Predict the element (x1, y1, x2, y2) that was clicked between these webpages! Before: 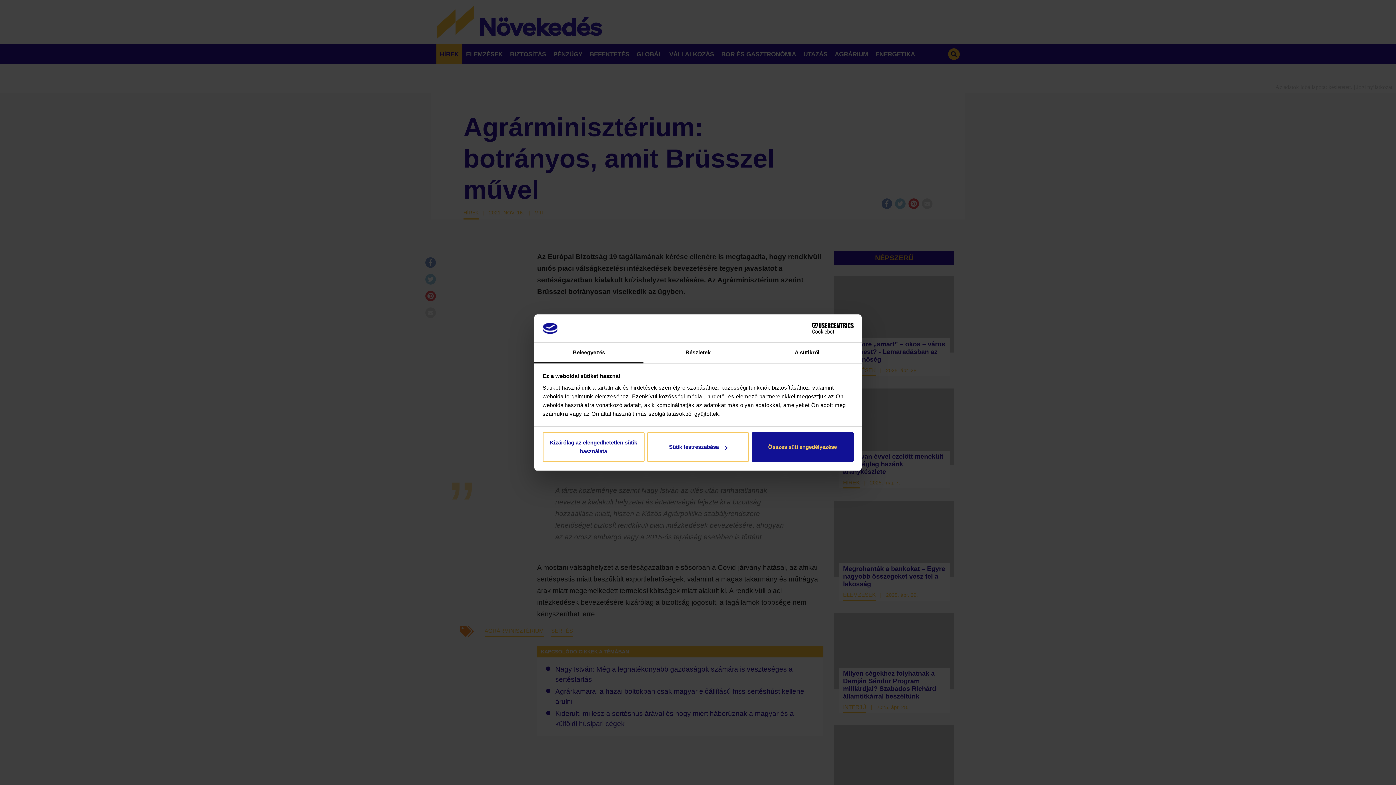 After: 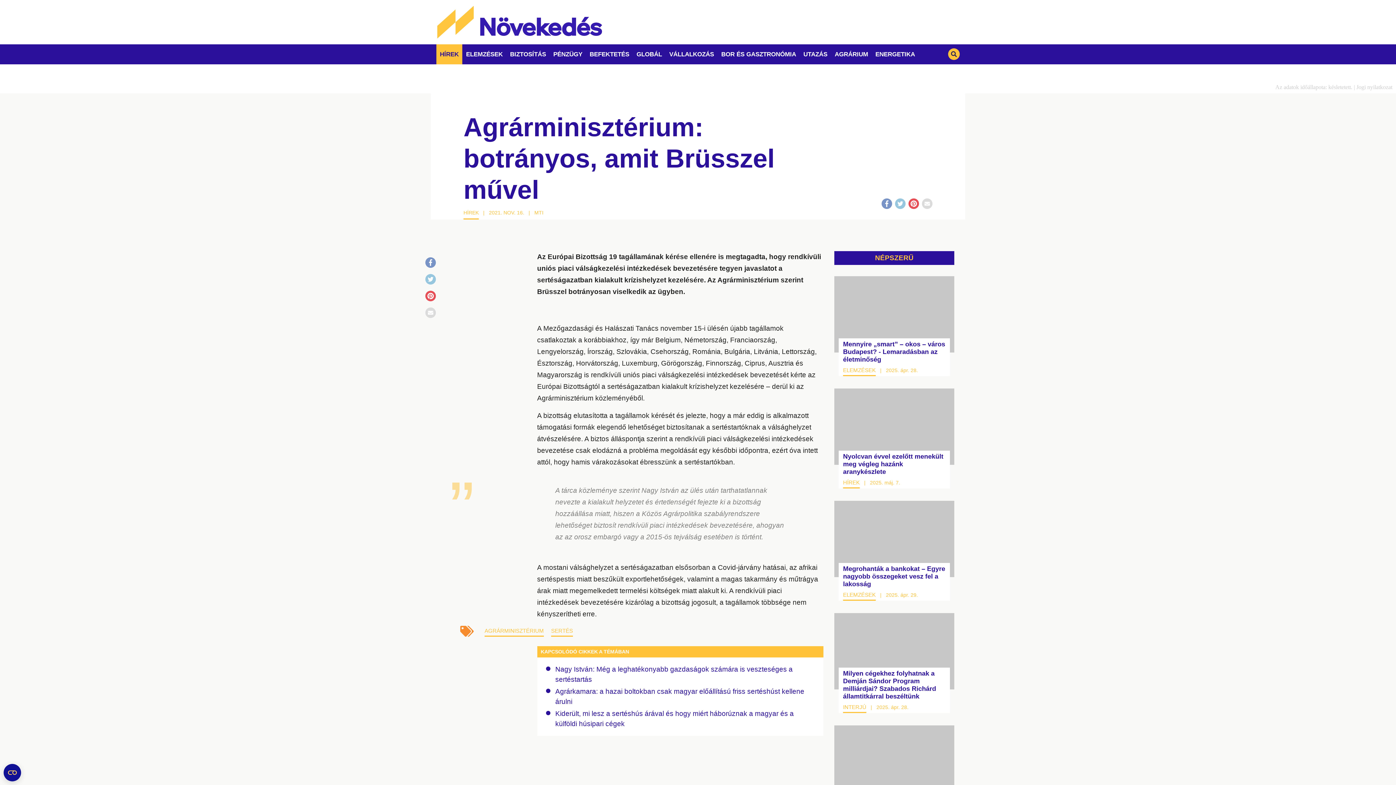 Action: label: Kizárólag az elengedhetetlen sütik használata bbox: (542, 432, 644, 462)